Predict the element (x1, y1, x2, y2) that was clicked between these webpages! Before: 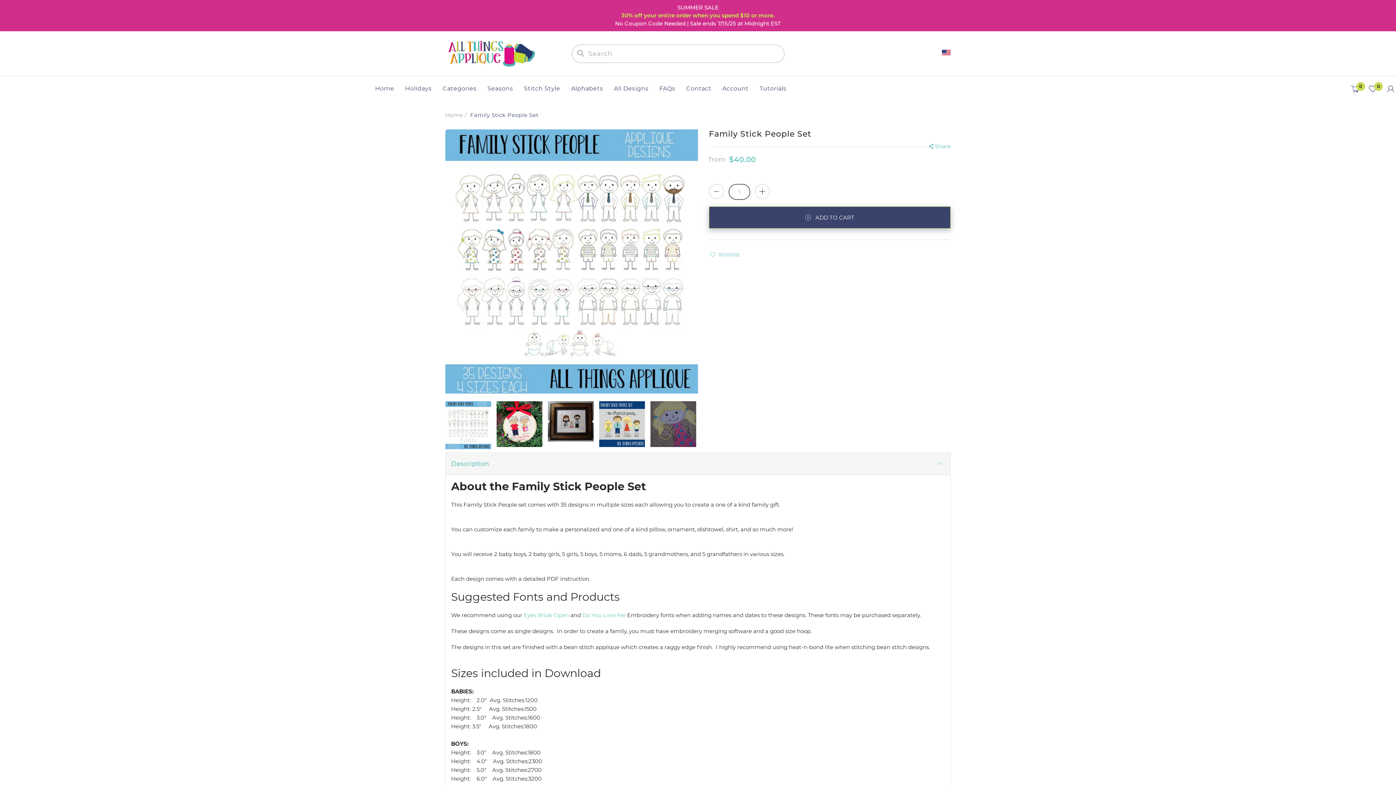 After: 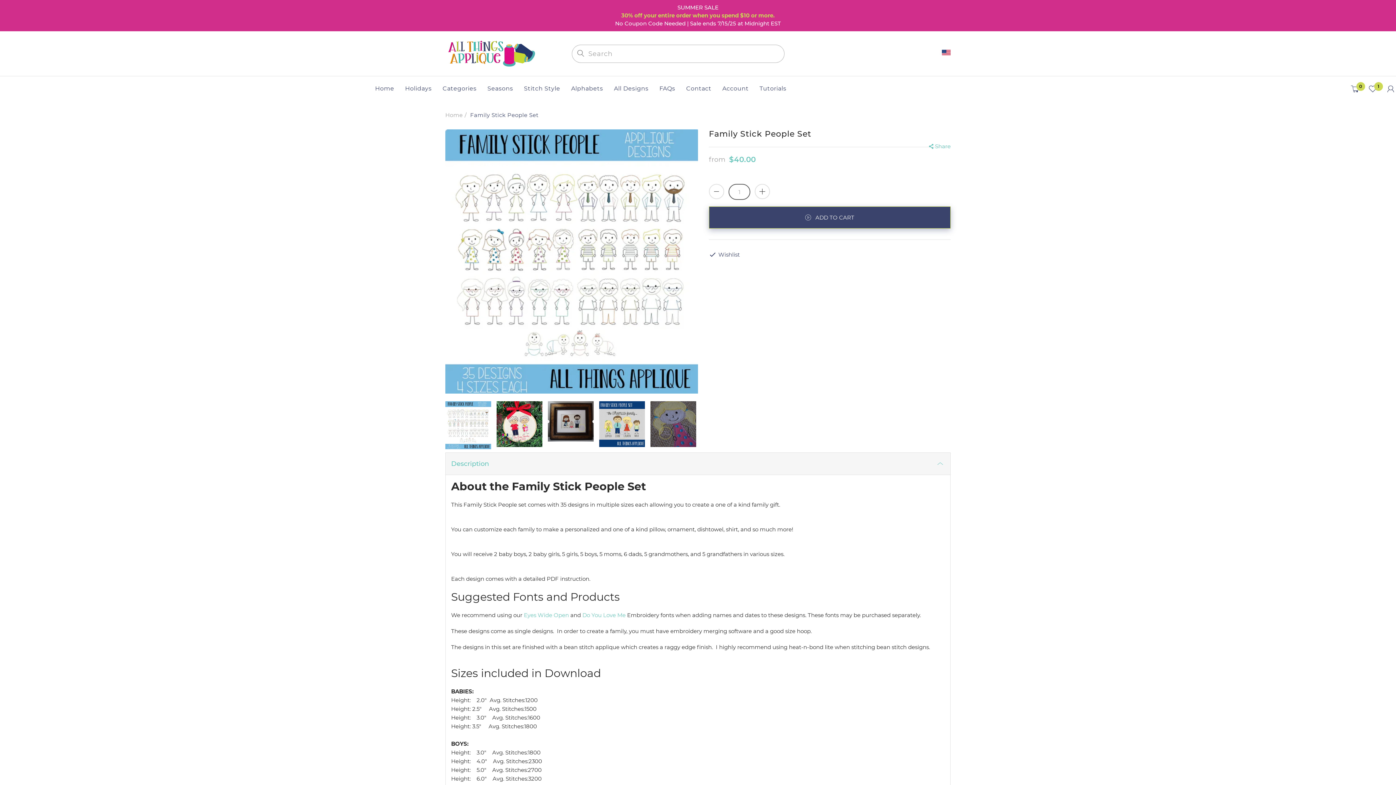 Action: label: Wishlist bbox: (709, 250, 740, 258)